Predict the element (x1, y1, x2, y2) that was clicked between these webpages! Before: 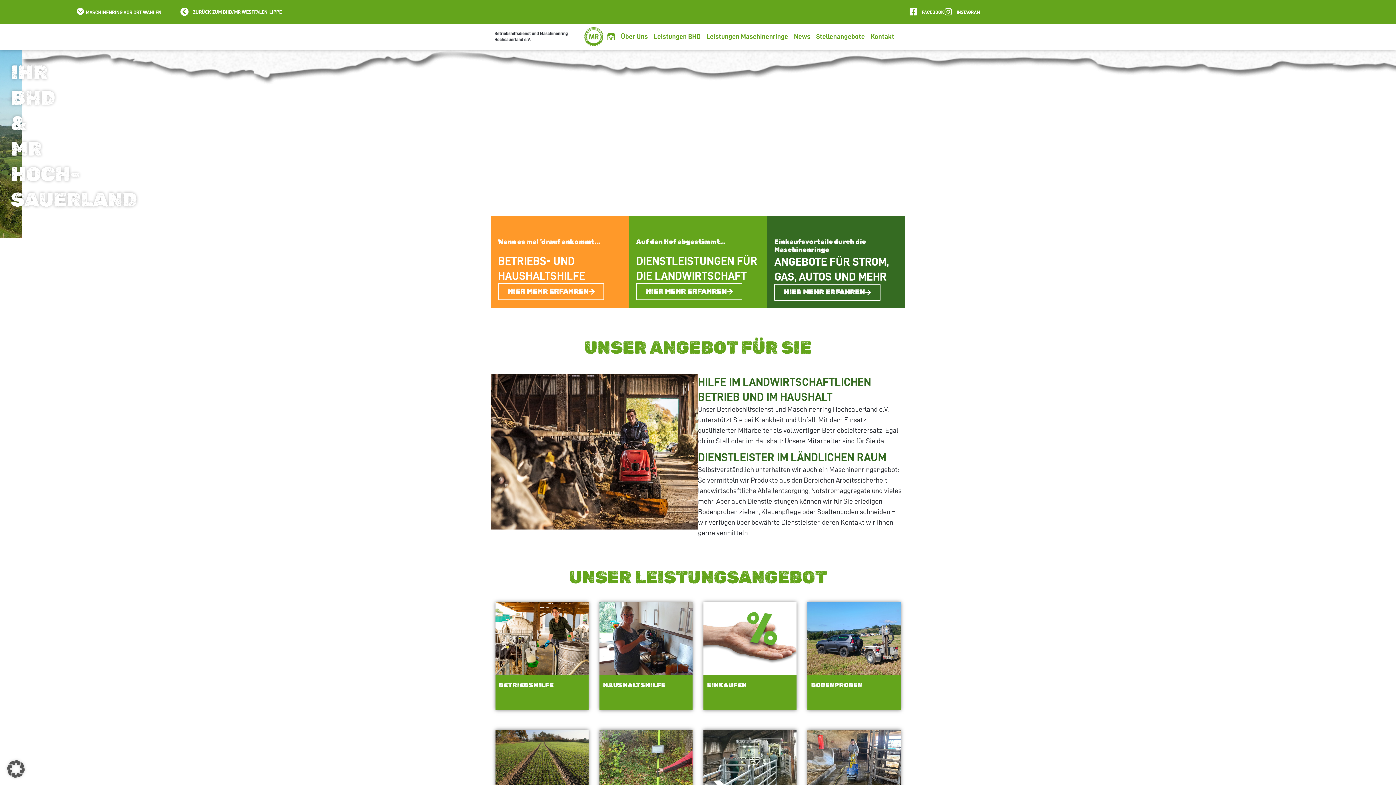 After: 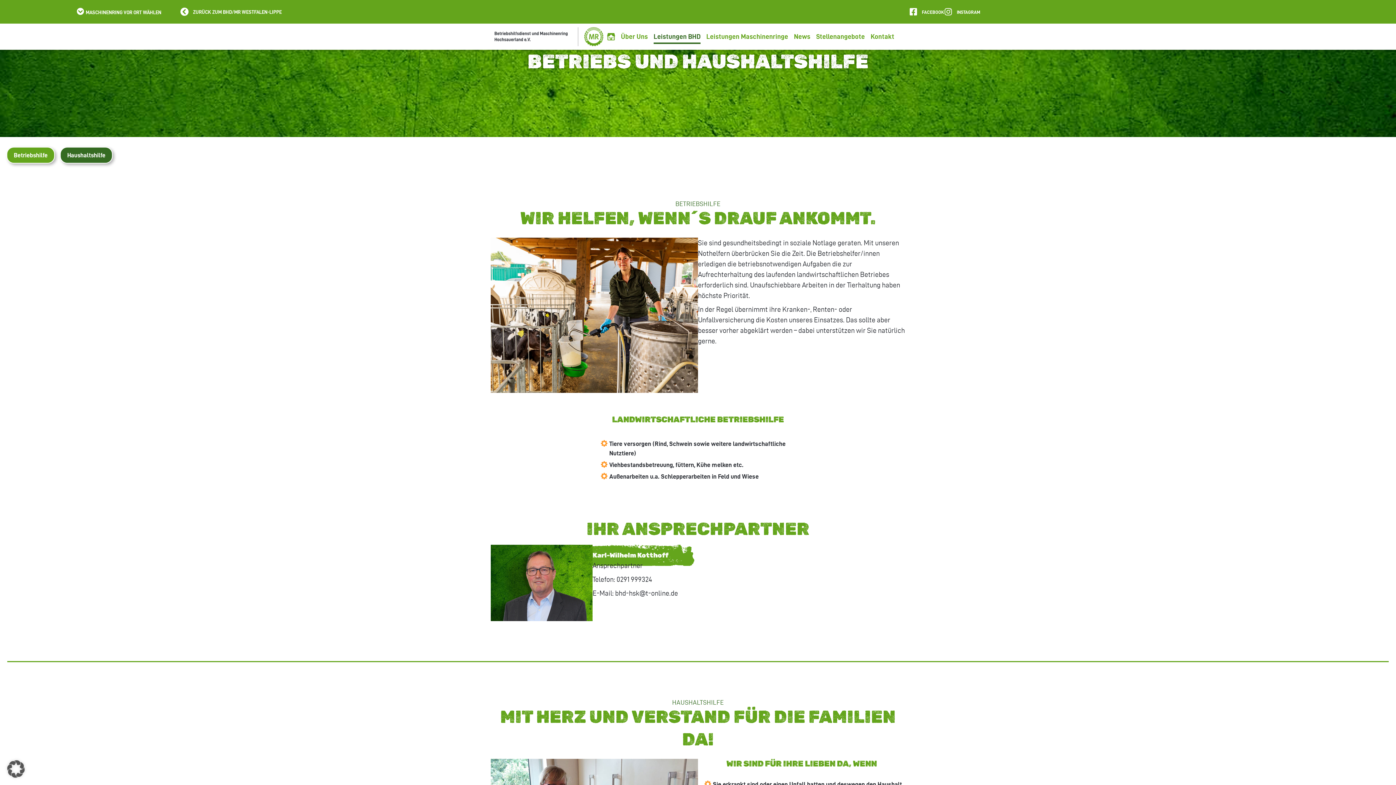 Action: bbox: (498, 283, 604, 300) label: HIER MEHR ERFAHREN